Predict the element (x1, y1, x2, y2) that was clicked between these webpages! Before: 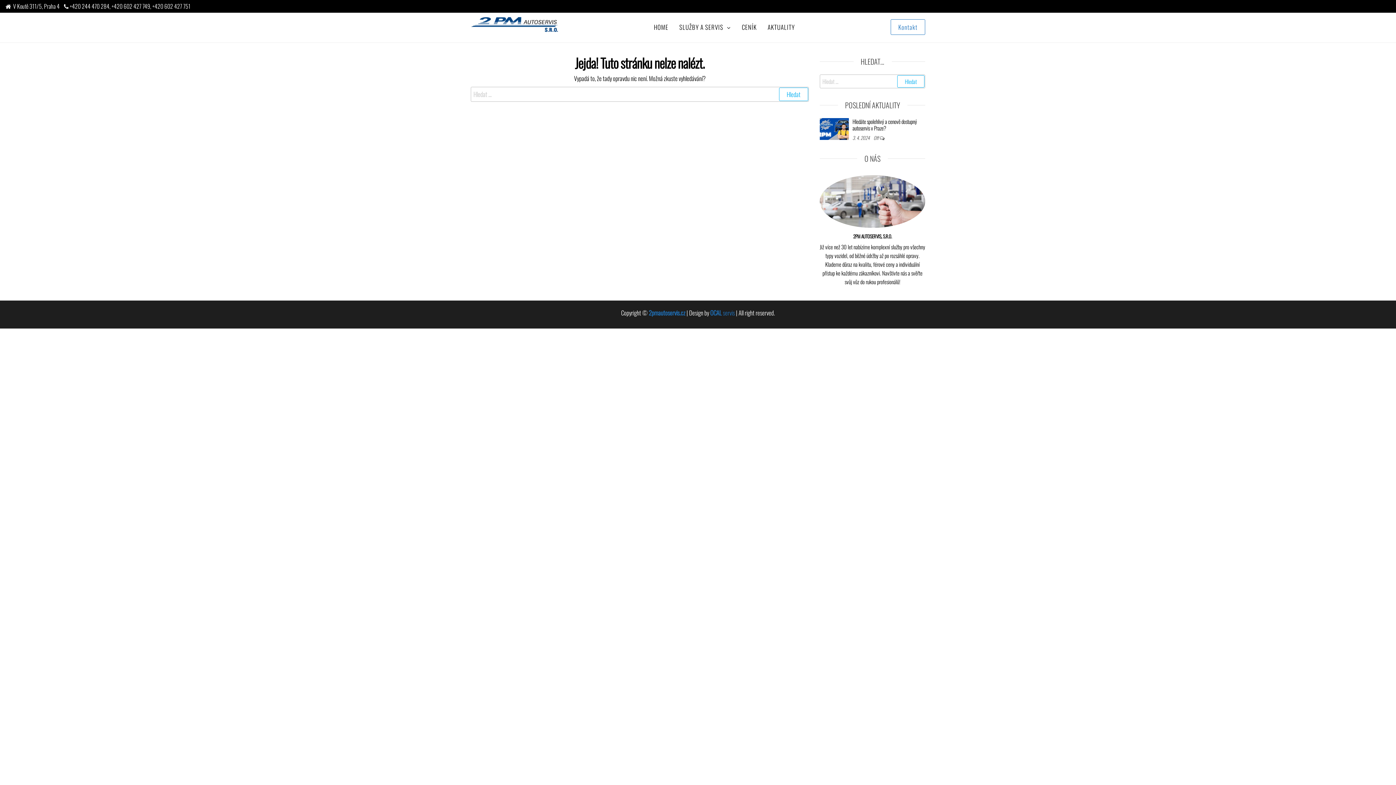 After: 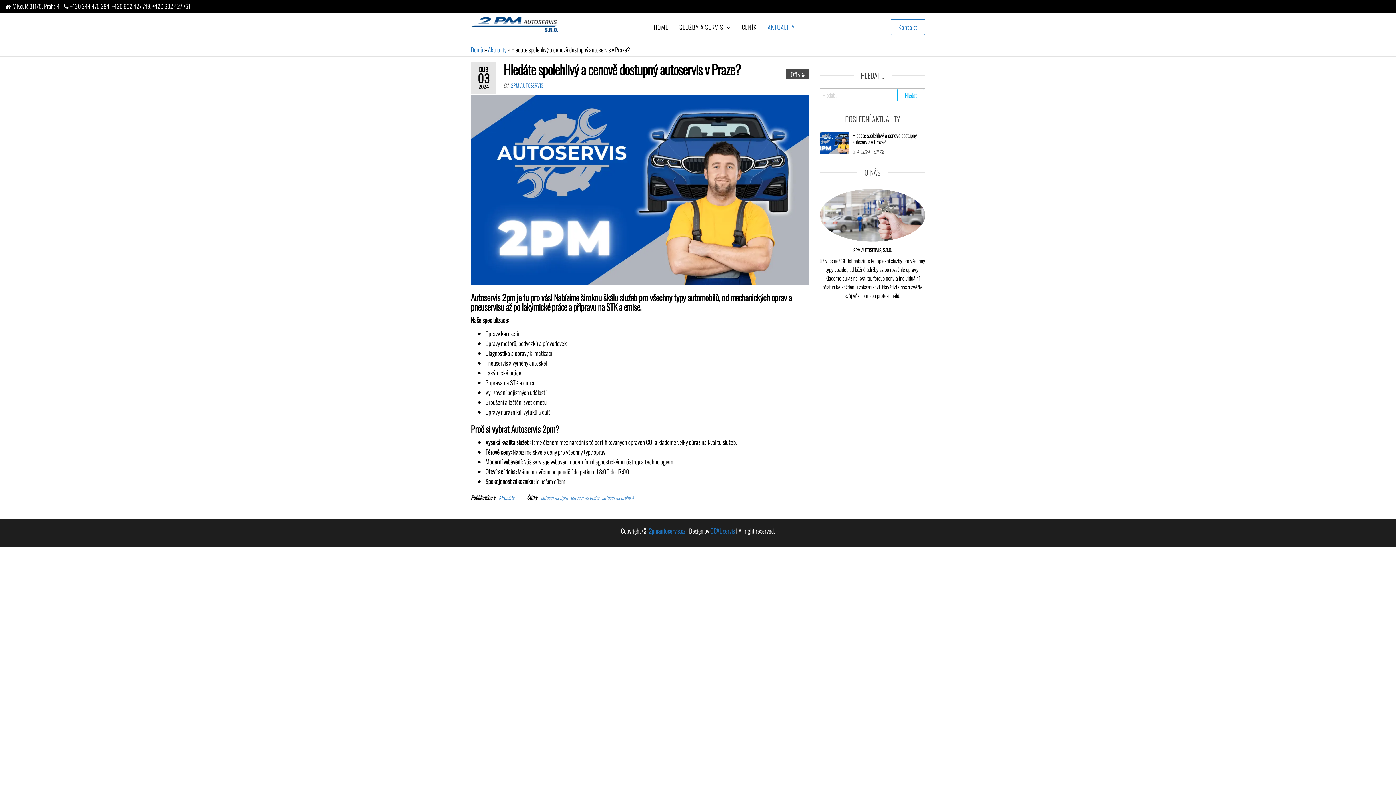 Action: bbox: (820, 124, 849, 132)